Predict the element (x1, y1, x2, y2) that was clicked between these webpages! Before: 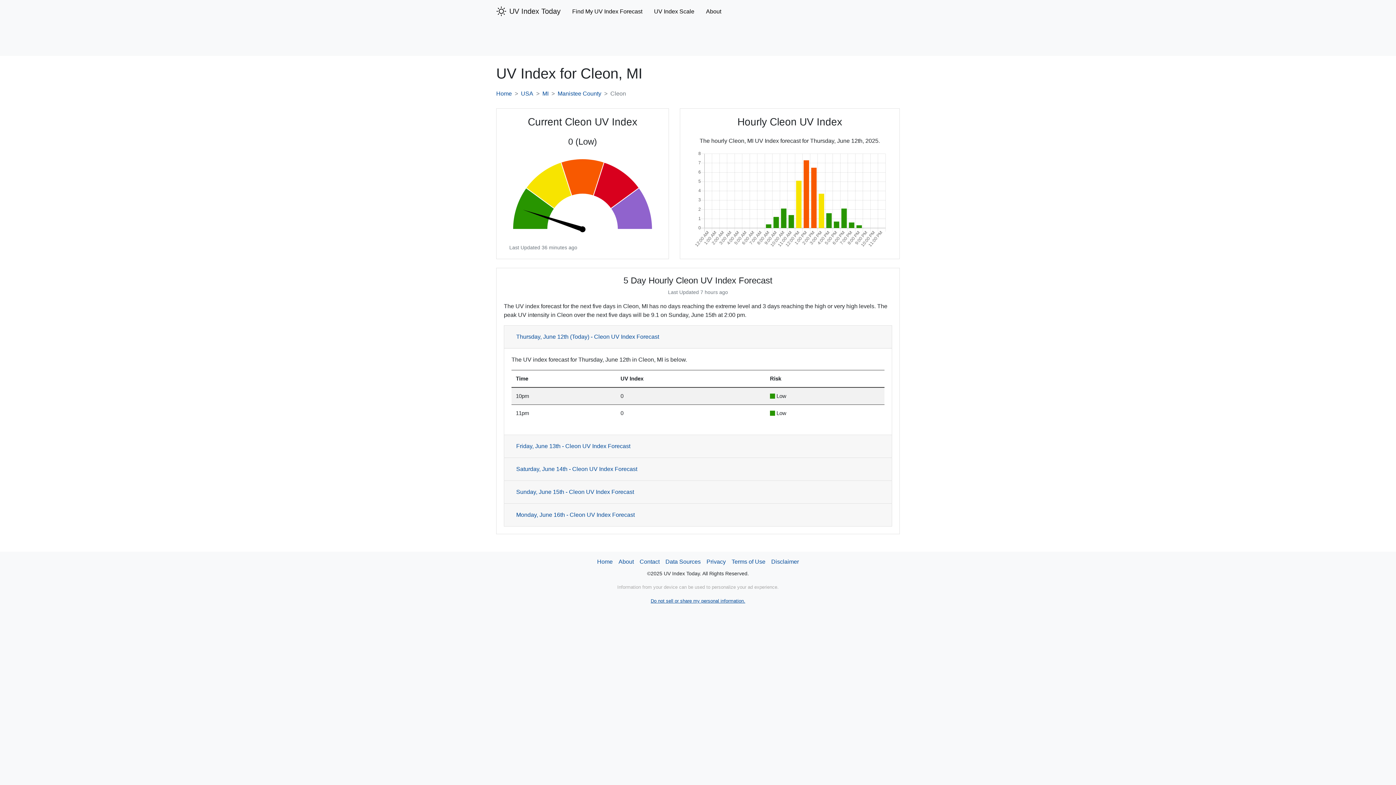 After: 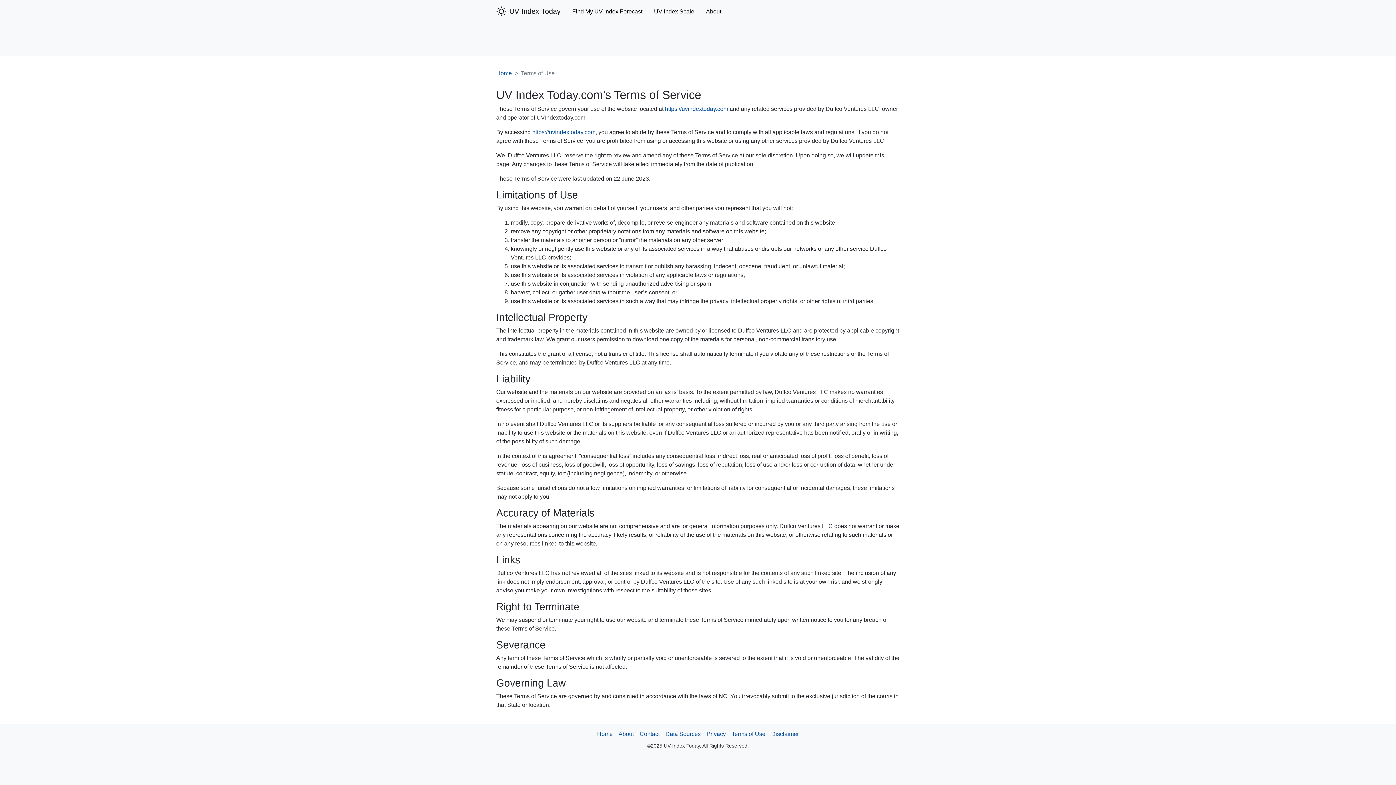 Action: label: Terms of Use bbox: (728, 554, 768, 569)